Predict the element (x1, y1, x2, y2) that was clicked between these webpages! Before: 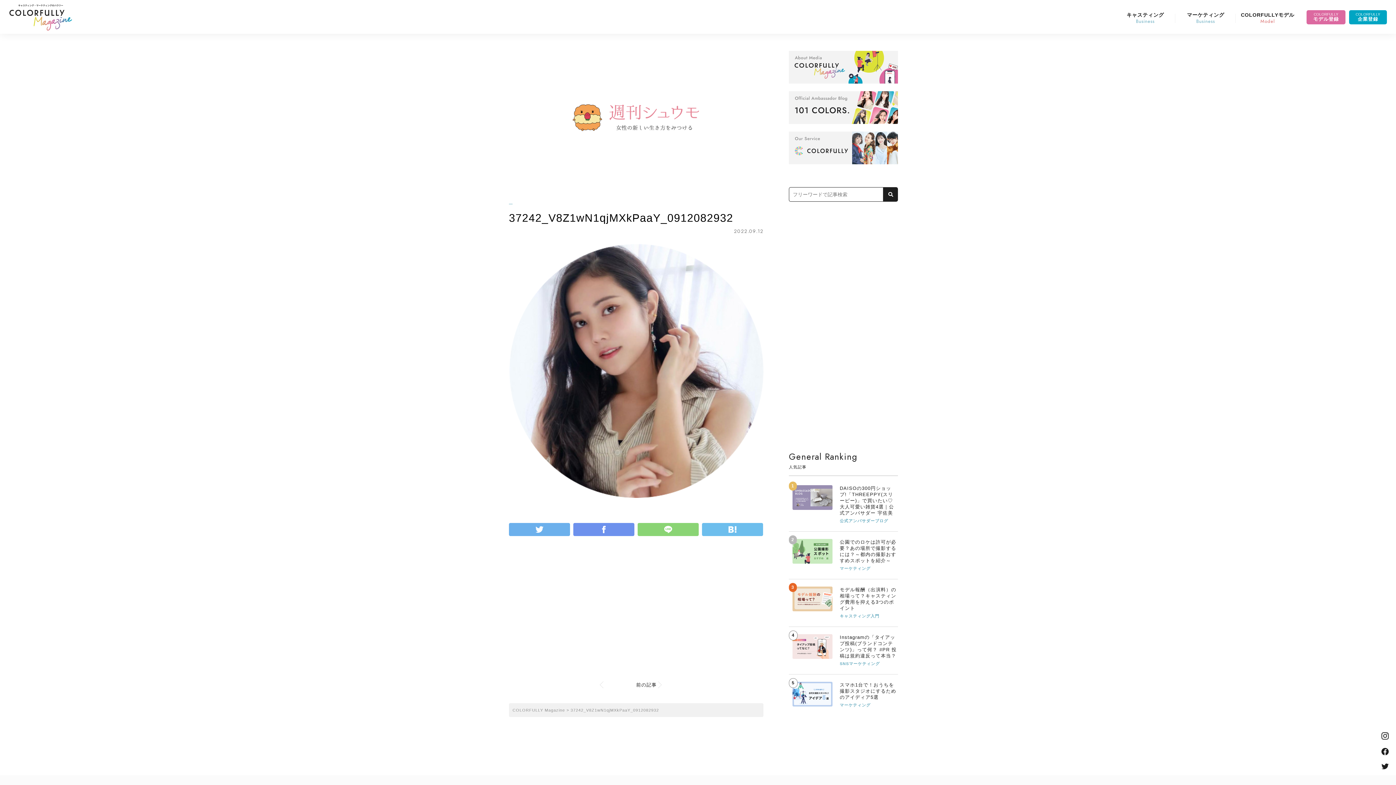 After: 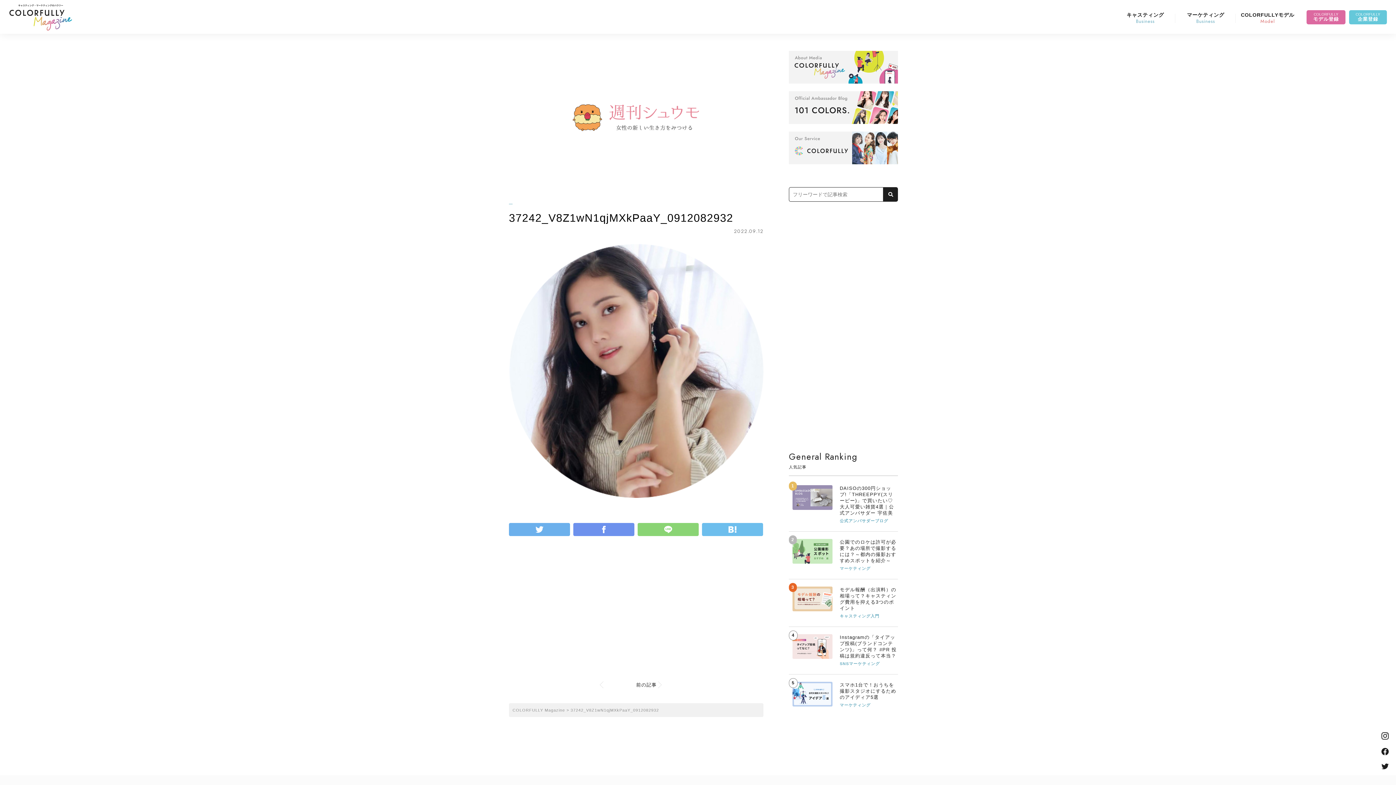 Action: label: COLORFULLY
企業登録 bbox: (1349, 10, 1387, 24)